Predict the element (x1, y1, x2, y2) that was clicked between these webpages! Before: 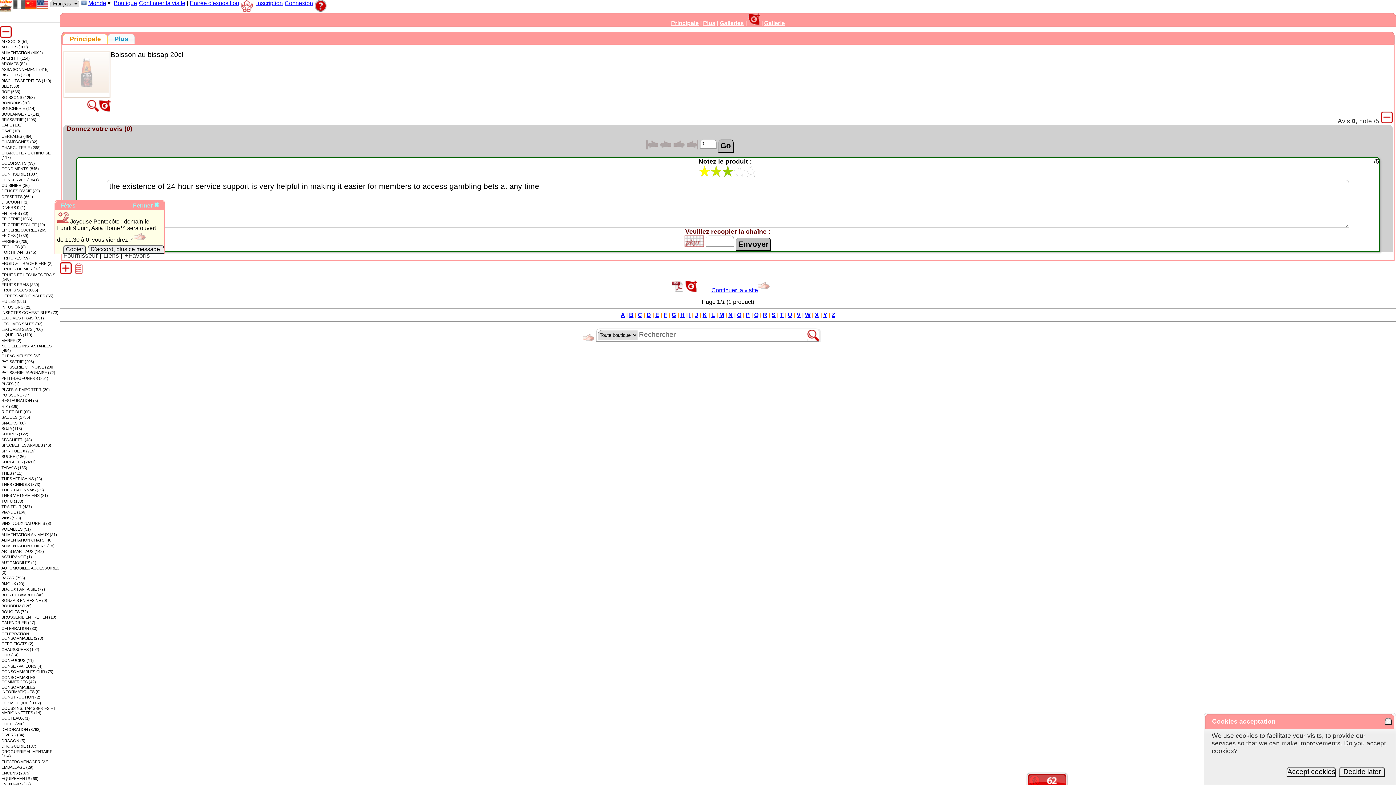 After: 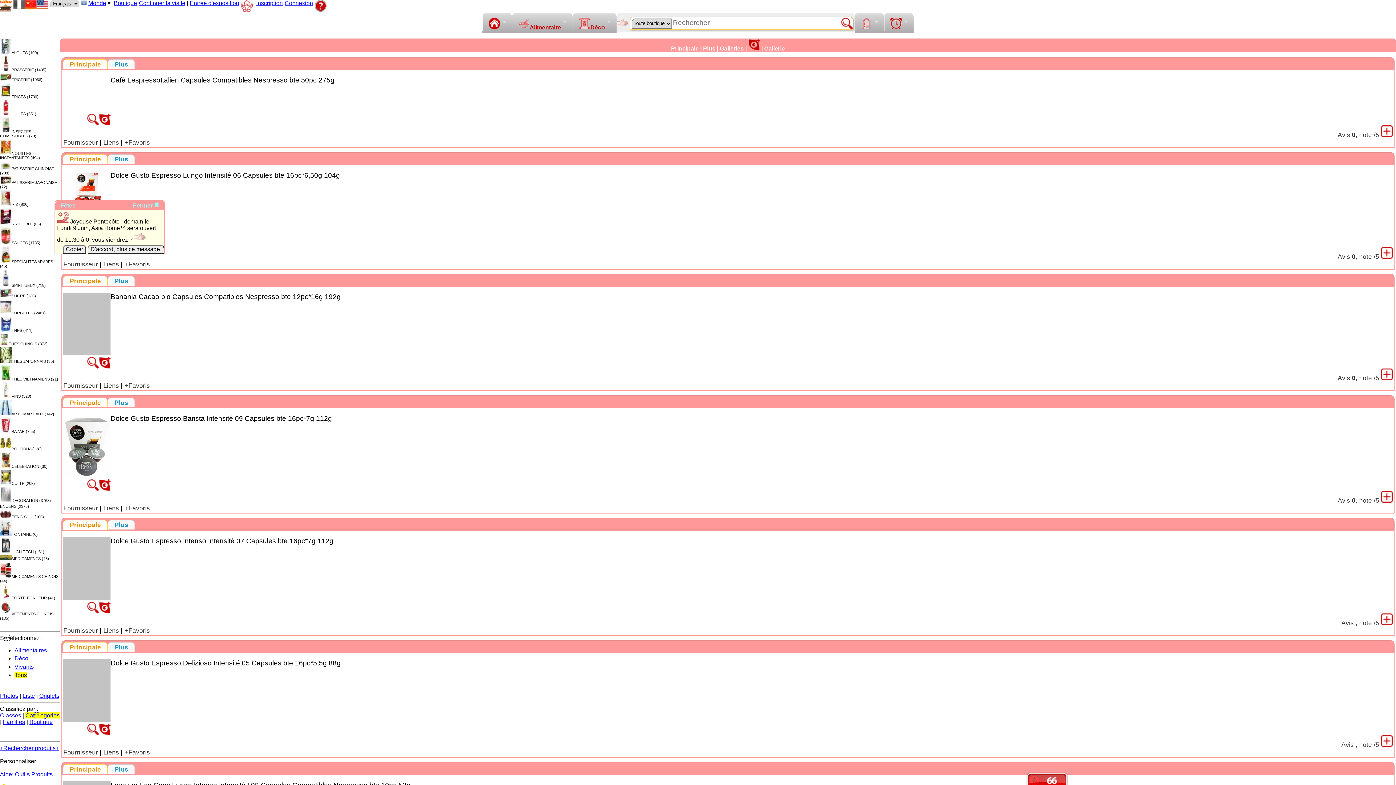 Action: label: Continuer la visite bbox: (138, 0, 185, 6)